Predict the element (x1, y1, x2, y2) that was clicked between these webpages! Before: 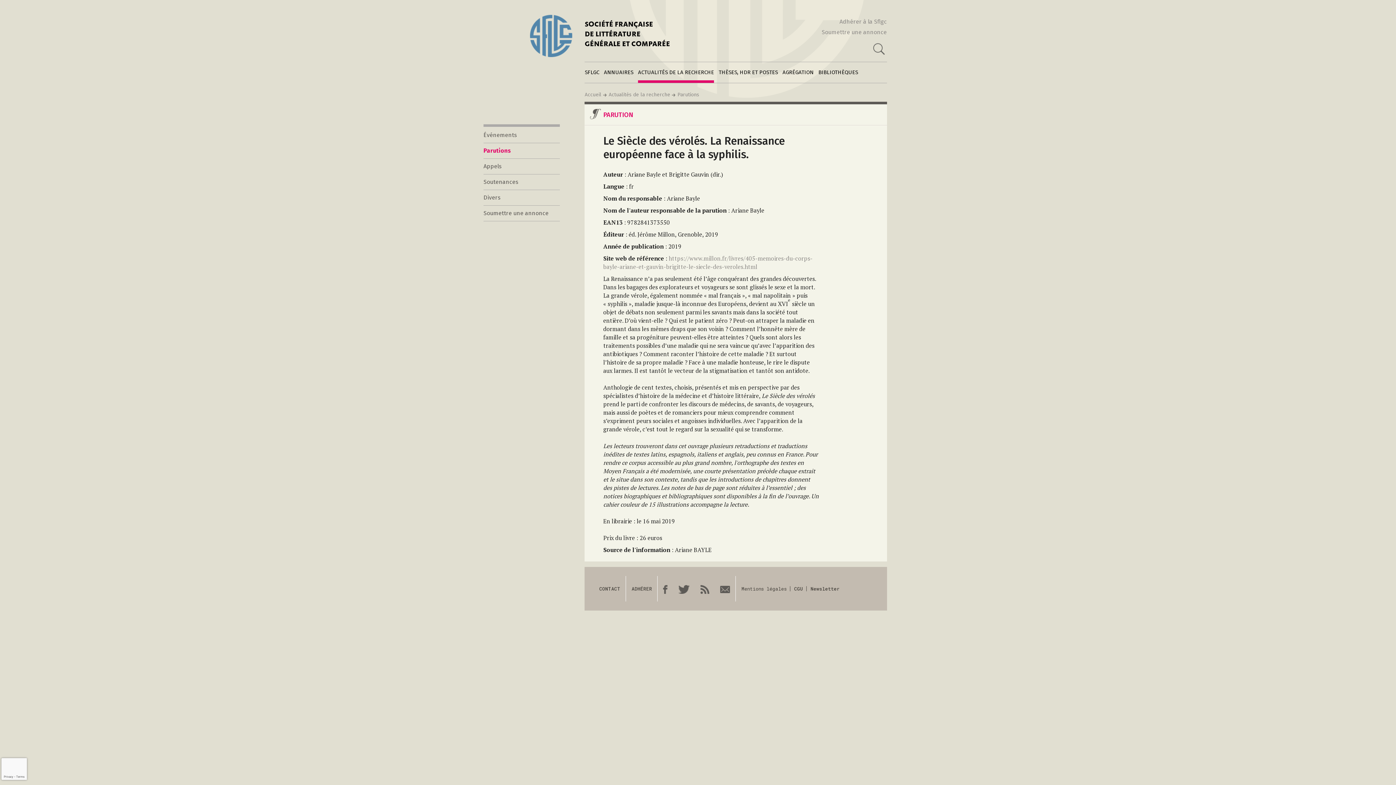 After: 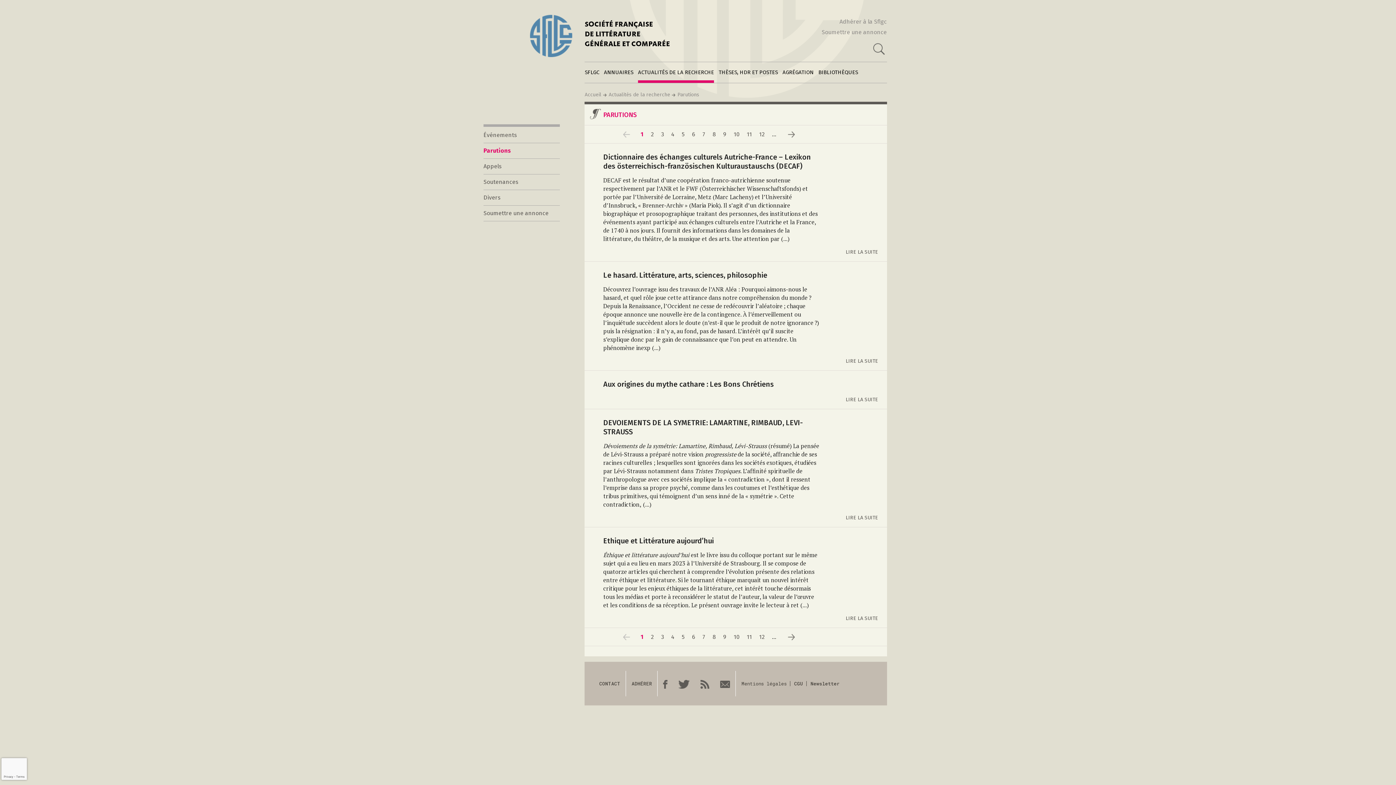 Action: label: Parutions bbox: (677, 91, 699, 97)